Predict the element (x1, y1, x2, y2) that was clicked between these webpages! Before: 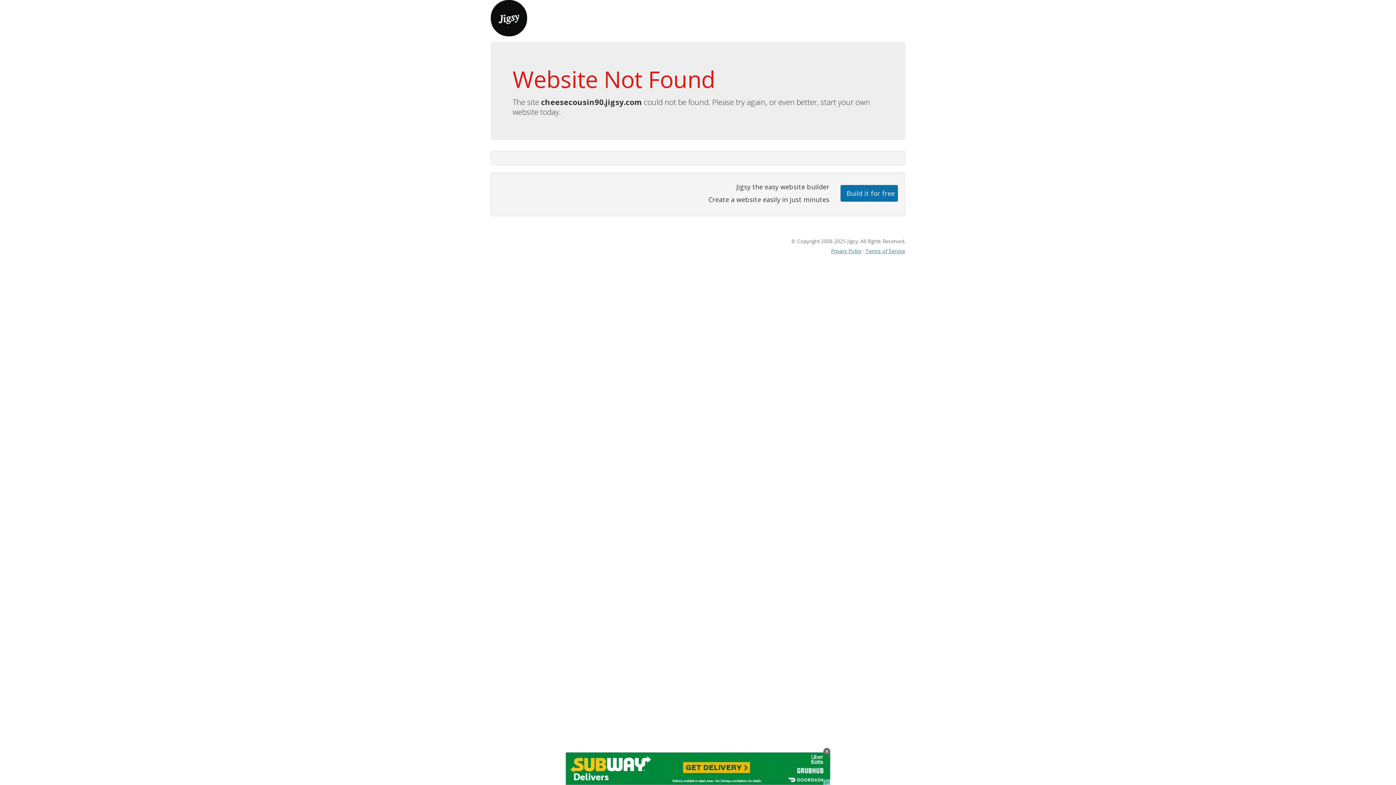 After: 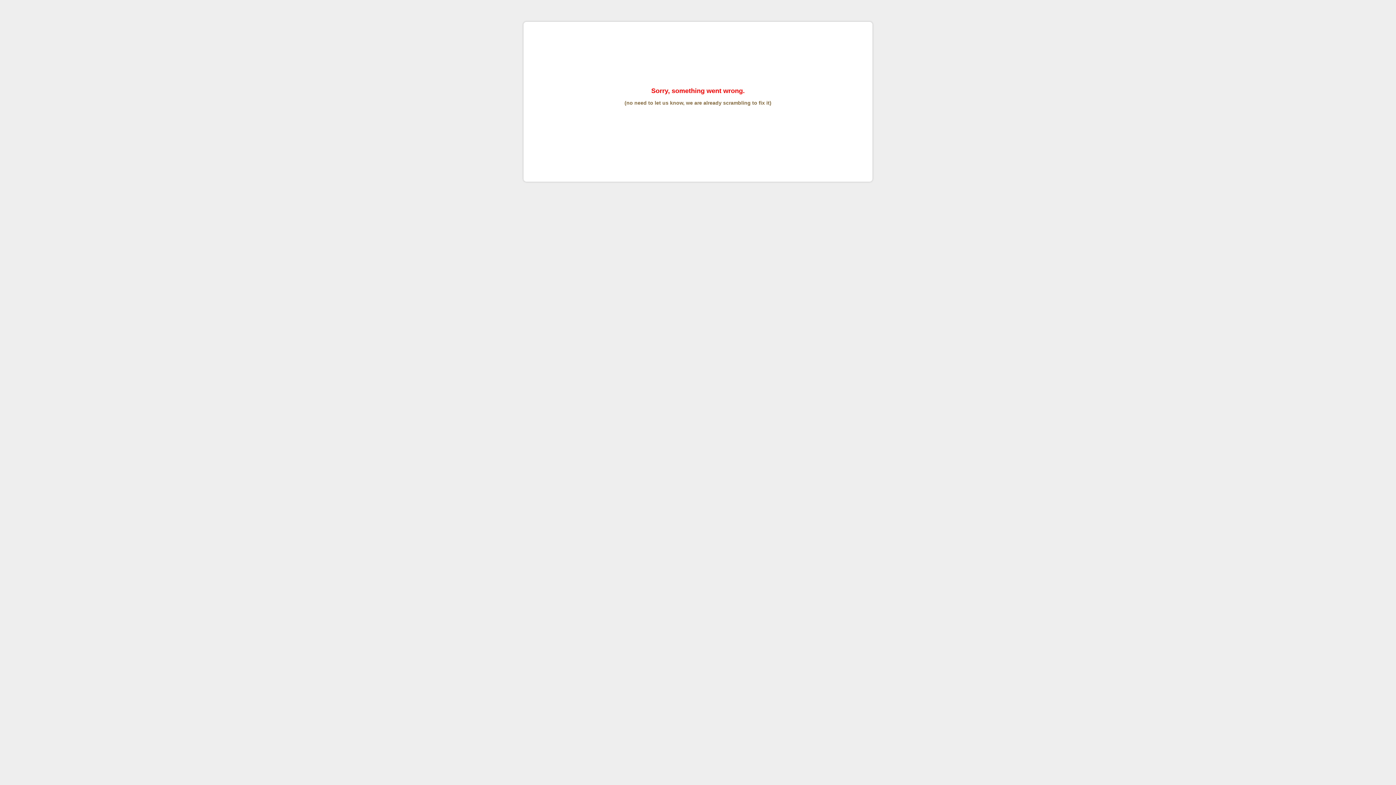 Action: label: Terms of Service bbox: (865, 247, 905, 254)